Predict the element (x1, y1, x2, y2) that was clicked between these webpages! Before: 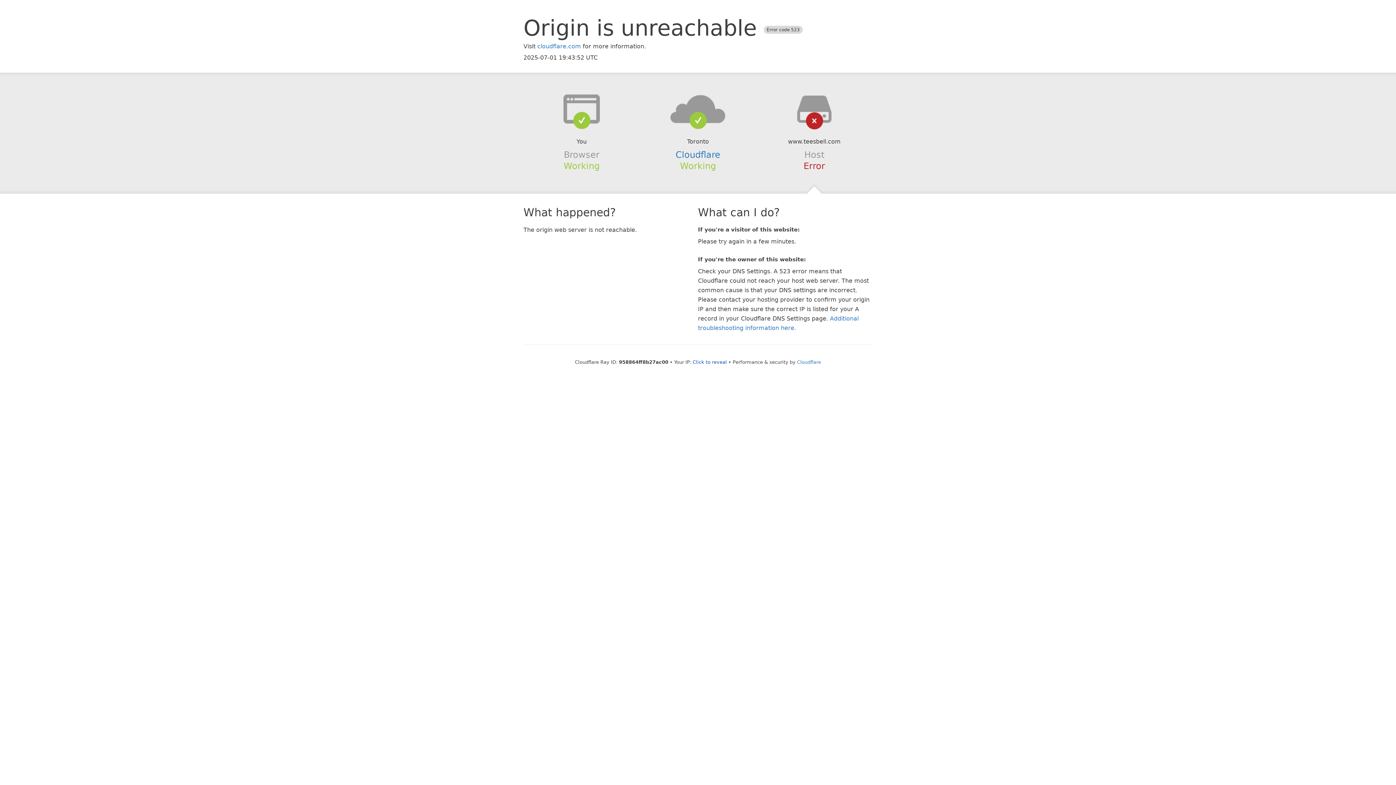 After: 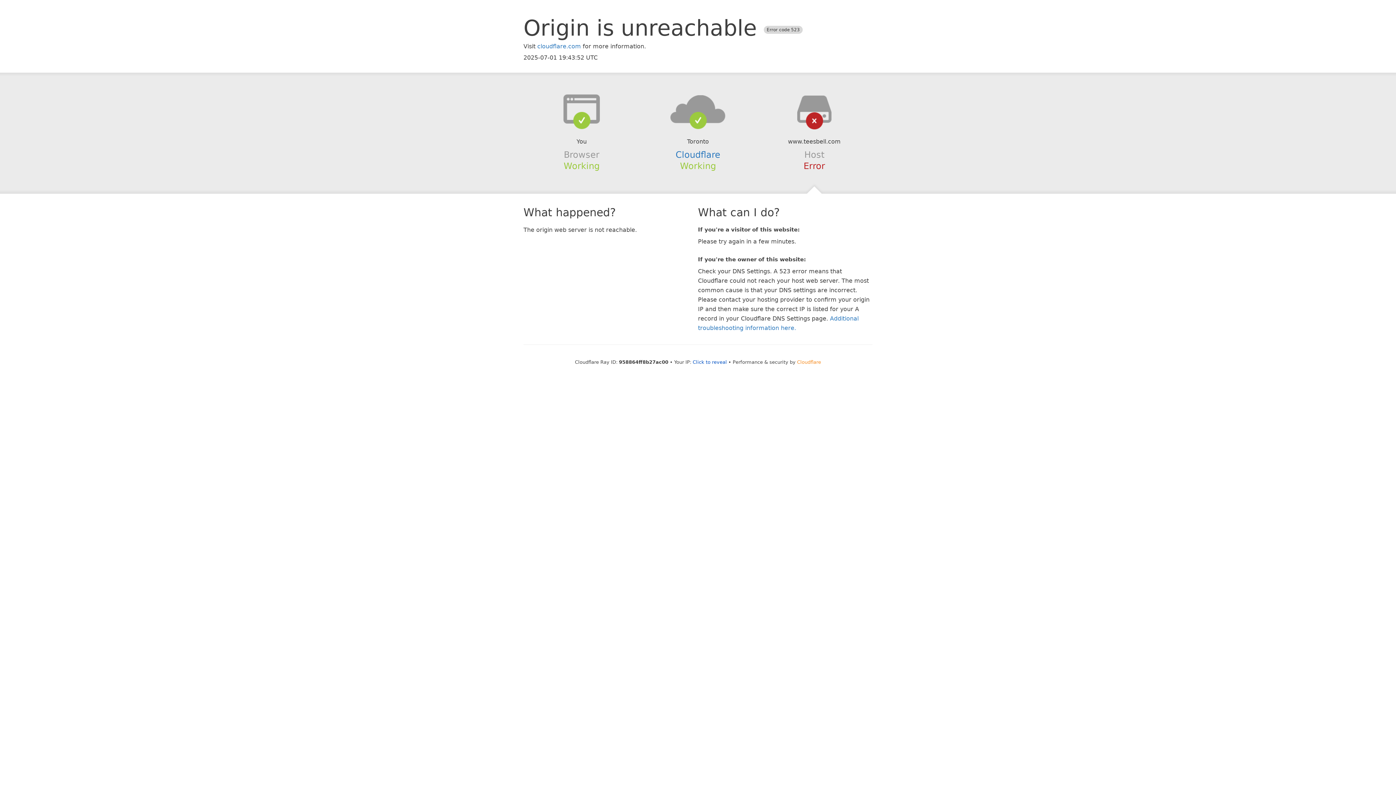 Action: bbox: (797, 359, 821, 364) label: Cloudflare